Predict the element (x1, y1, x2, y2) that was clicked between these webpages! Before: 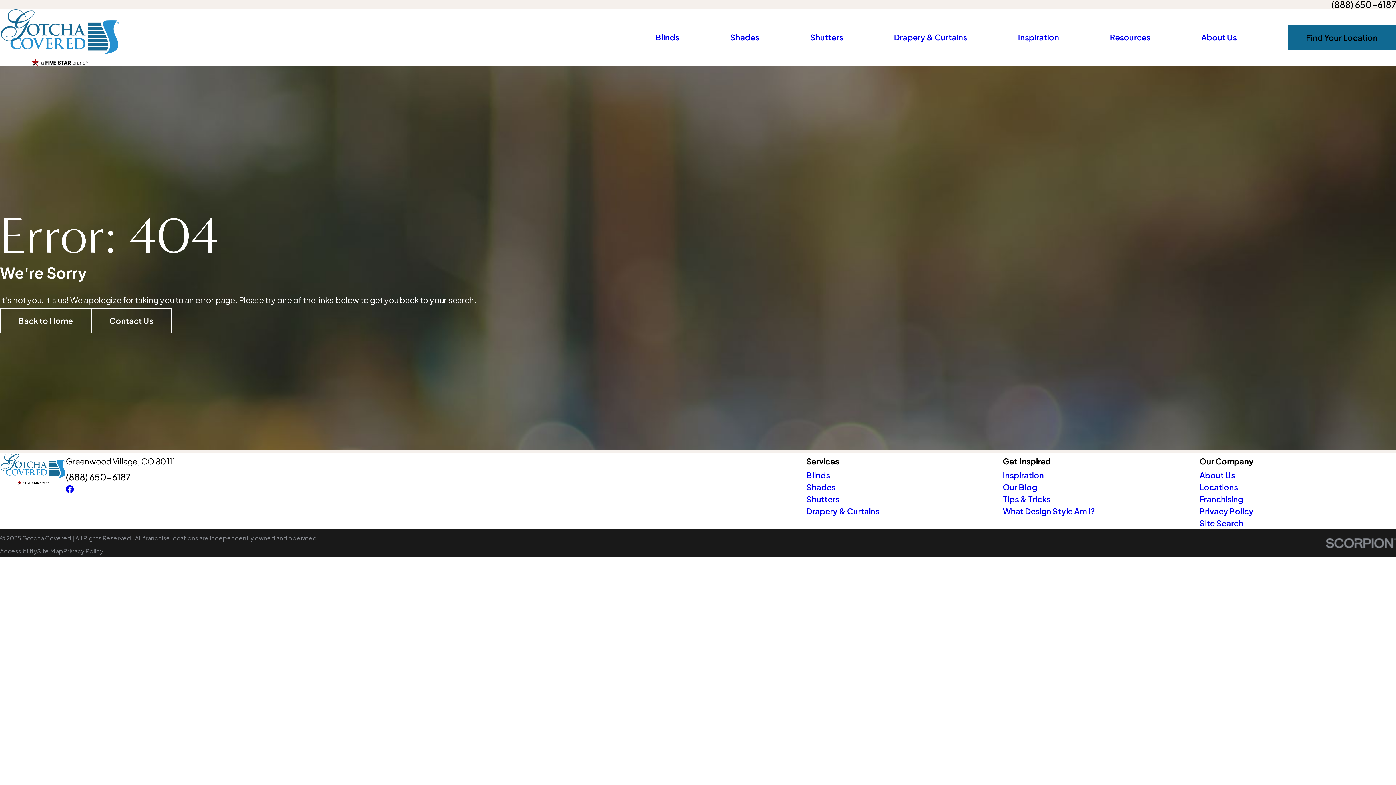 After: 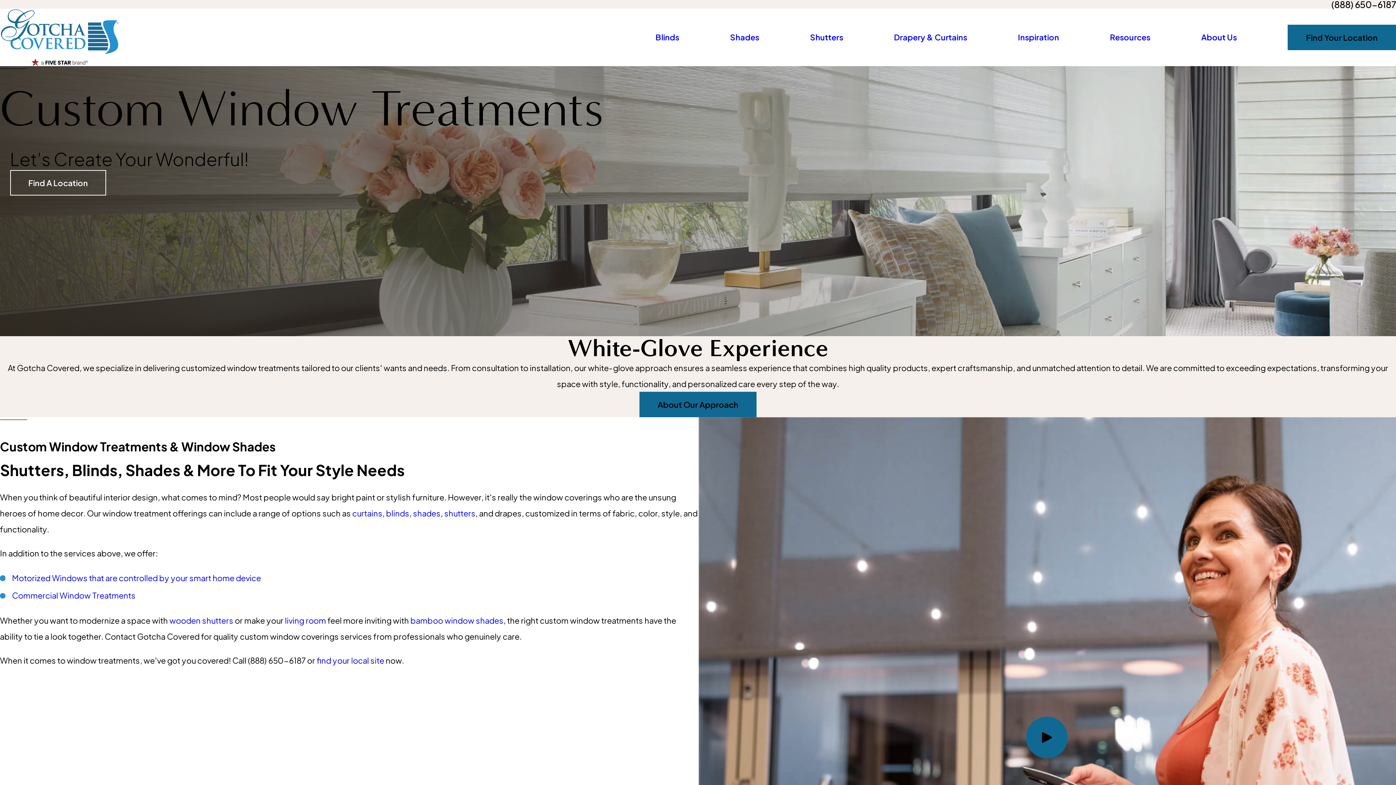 Action: label: Back to Home bbox: (0, 307, 91, 333)